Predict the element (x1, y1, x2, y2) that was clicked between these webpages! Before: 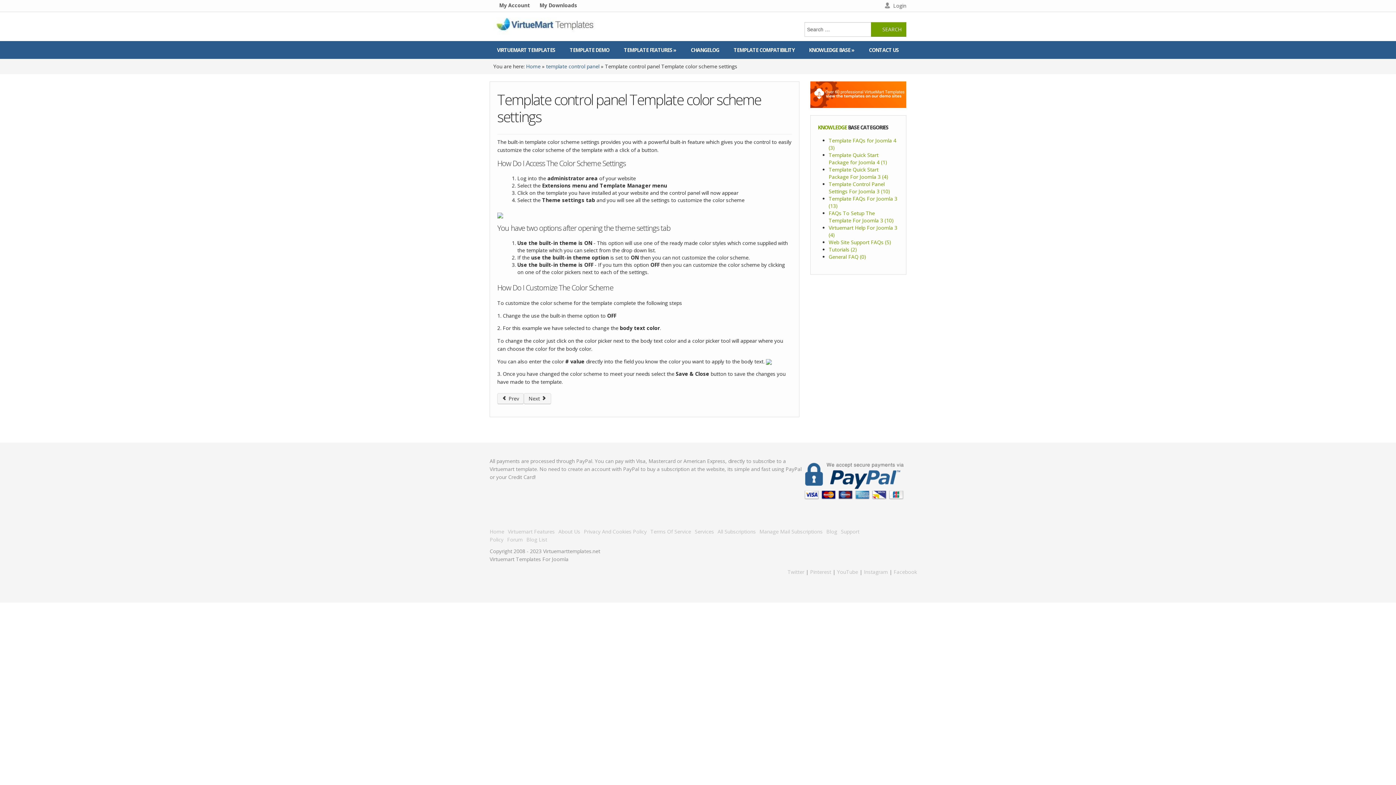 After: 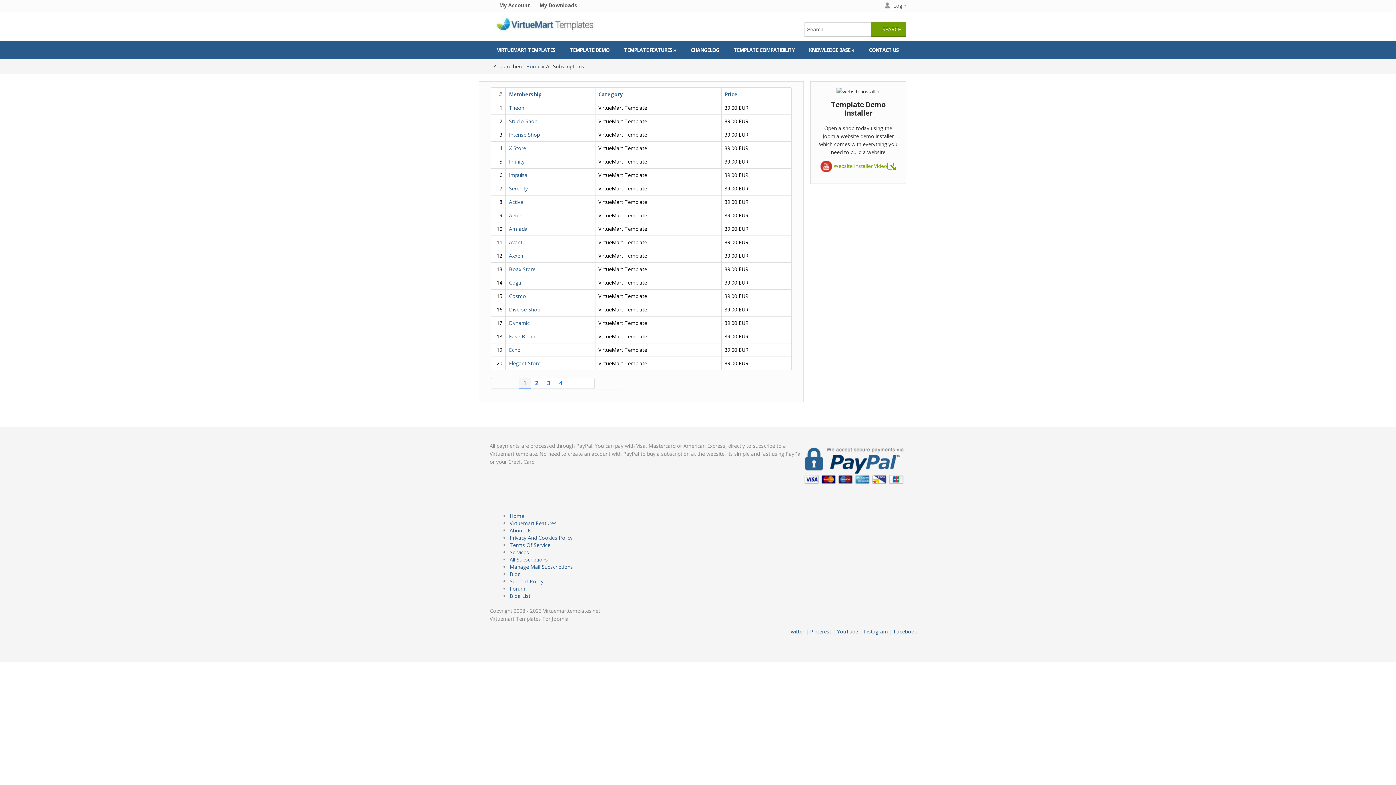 Action: bbox: (717, 528, 756, 535) label: All Subscriptions